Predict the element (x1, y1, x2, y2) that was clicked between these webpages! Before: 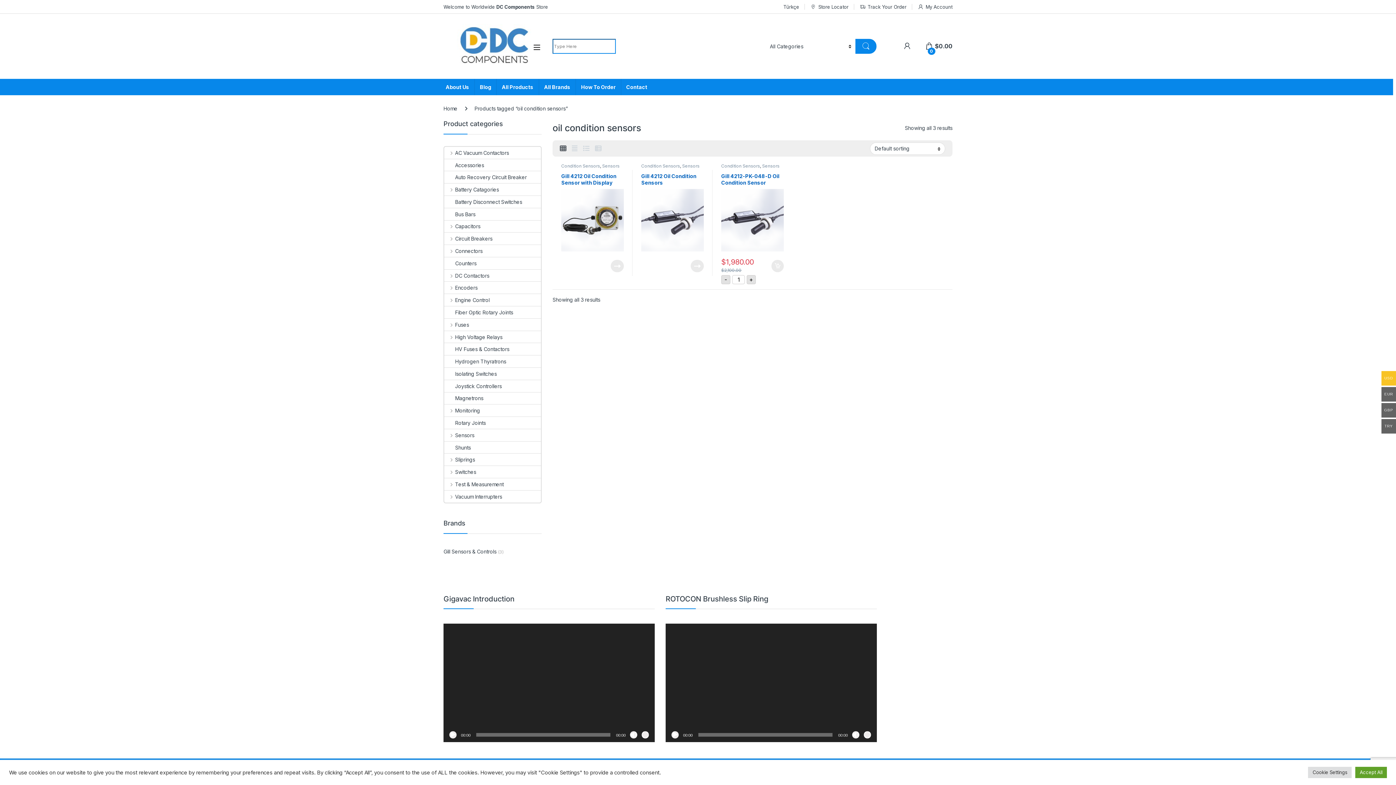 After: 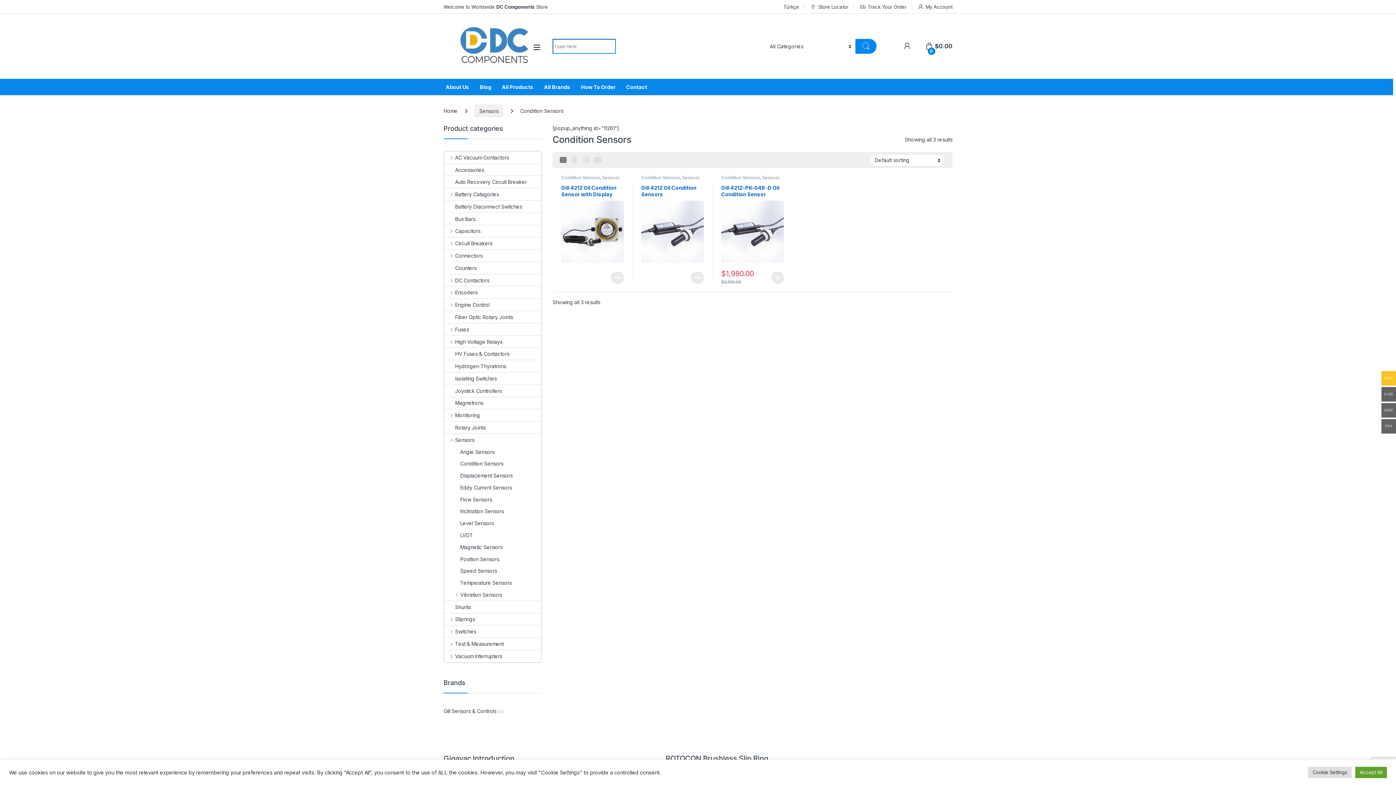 Action: bbox: (561, 163, 600, 168) label: Condition Sensors